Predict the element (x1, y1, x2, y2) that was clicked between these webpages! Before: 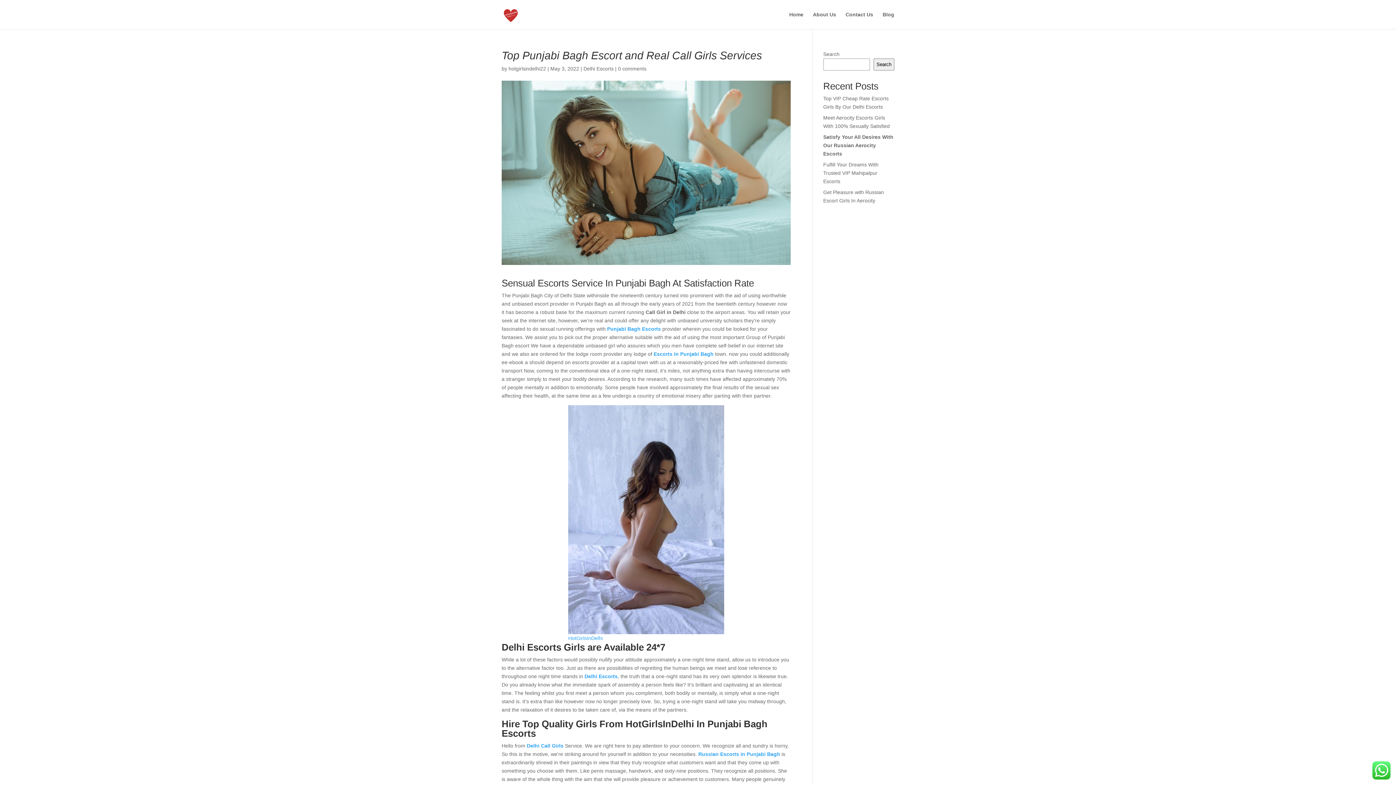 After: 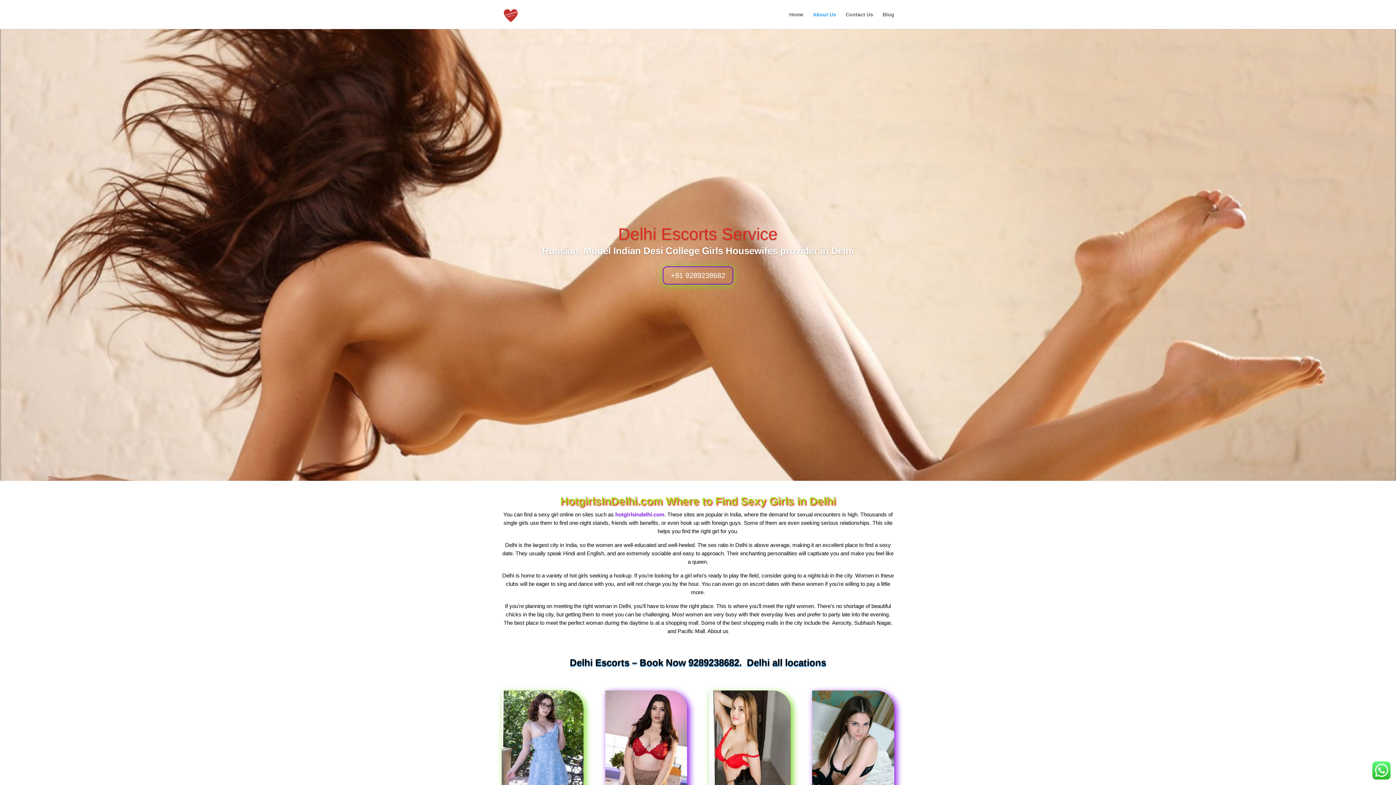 Action: label: About Us bbox: (813, 12, 836, 29)